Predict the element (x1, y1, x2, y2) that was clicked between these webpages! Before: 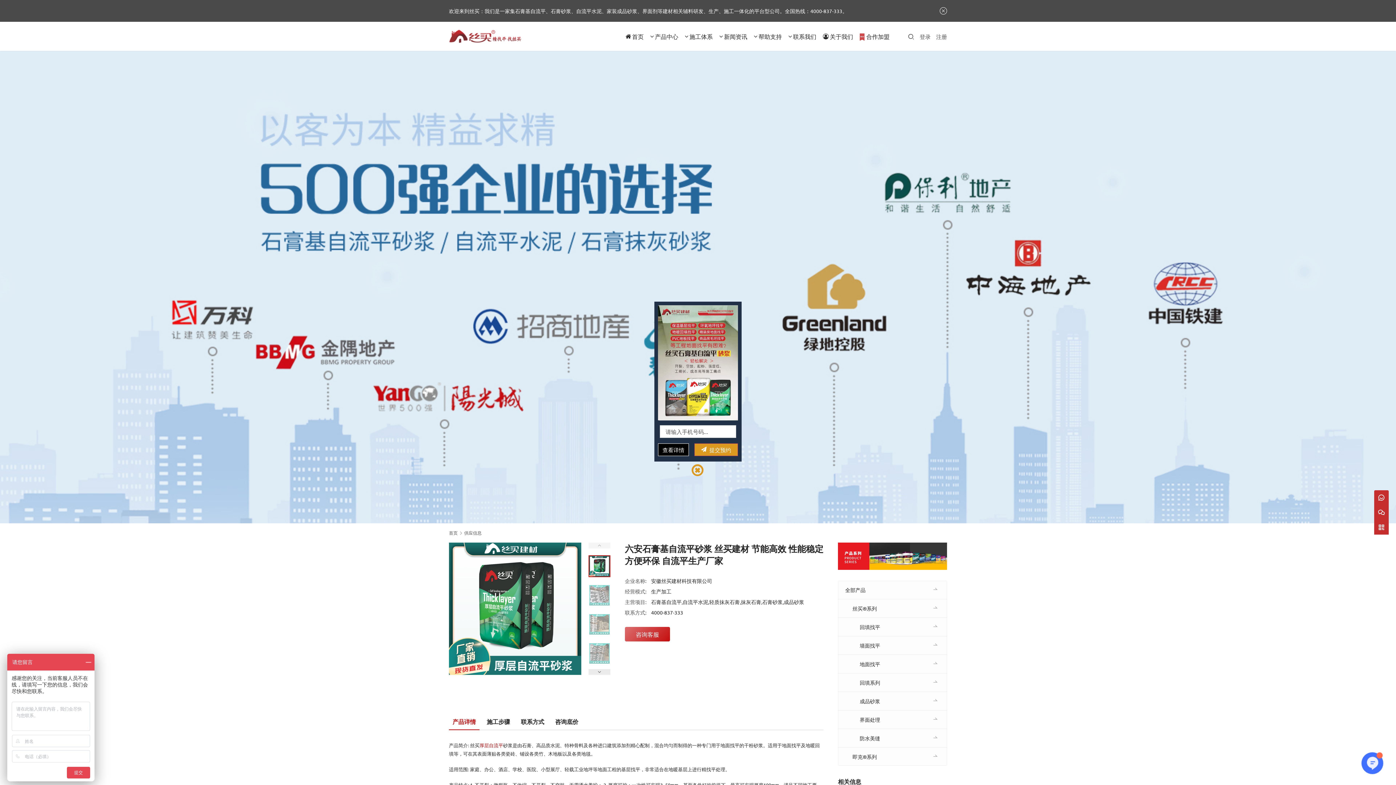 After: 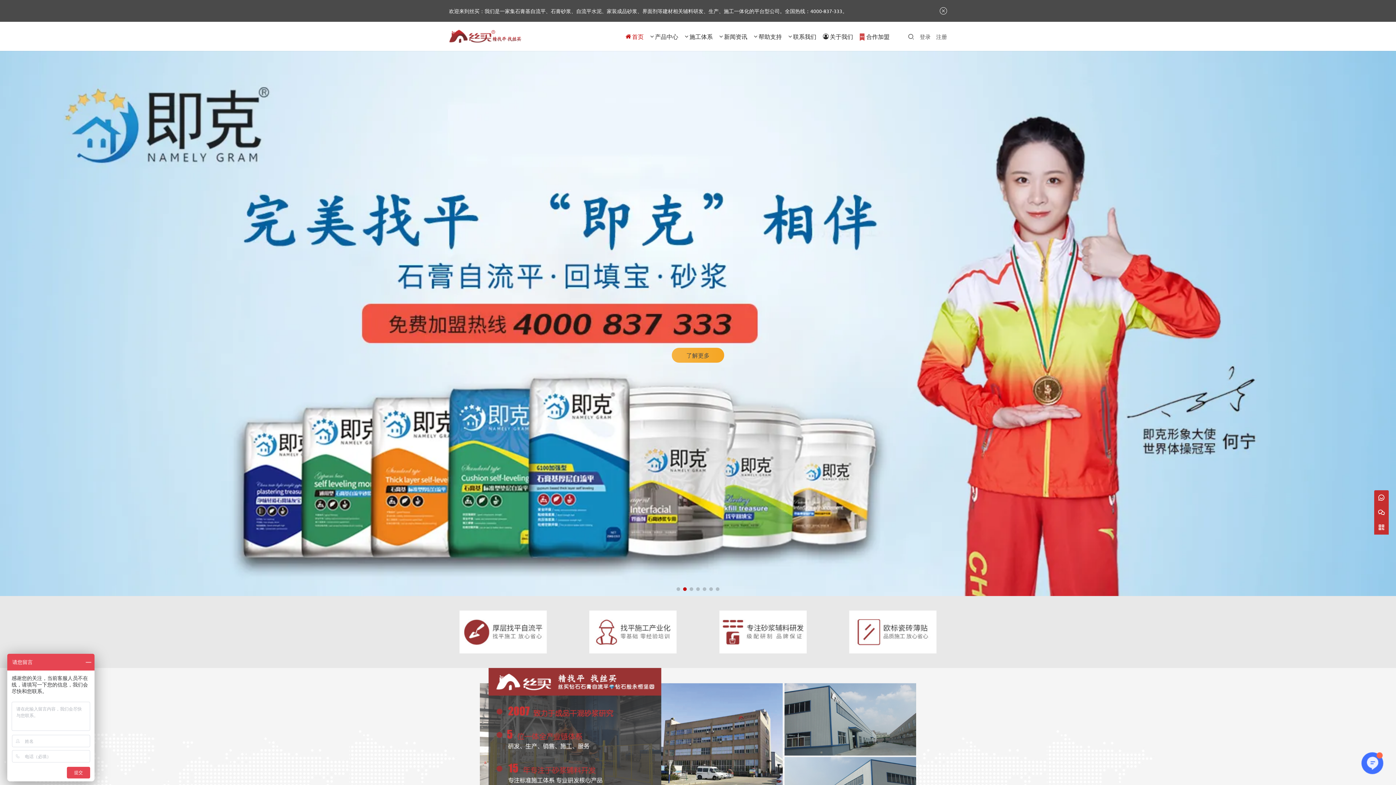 Action: bbox: (449, 28, 521, 37)